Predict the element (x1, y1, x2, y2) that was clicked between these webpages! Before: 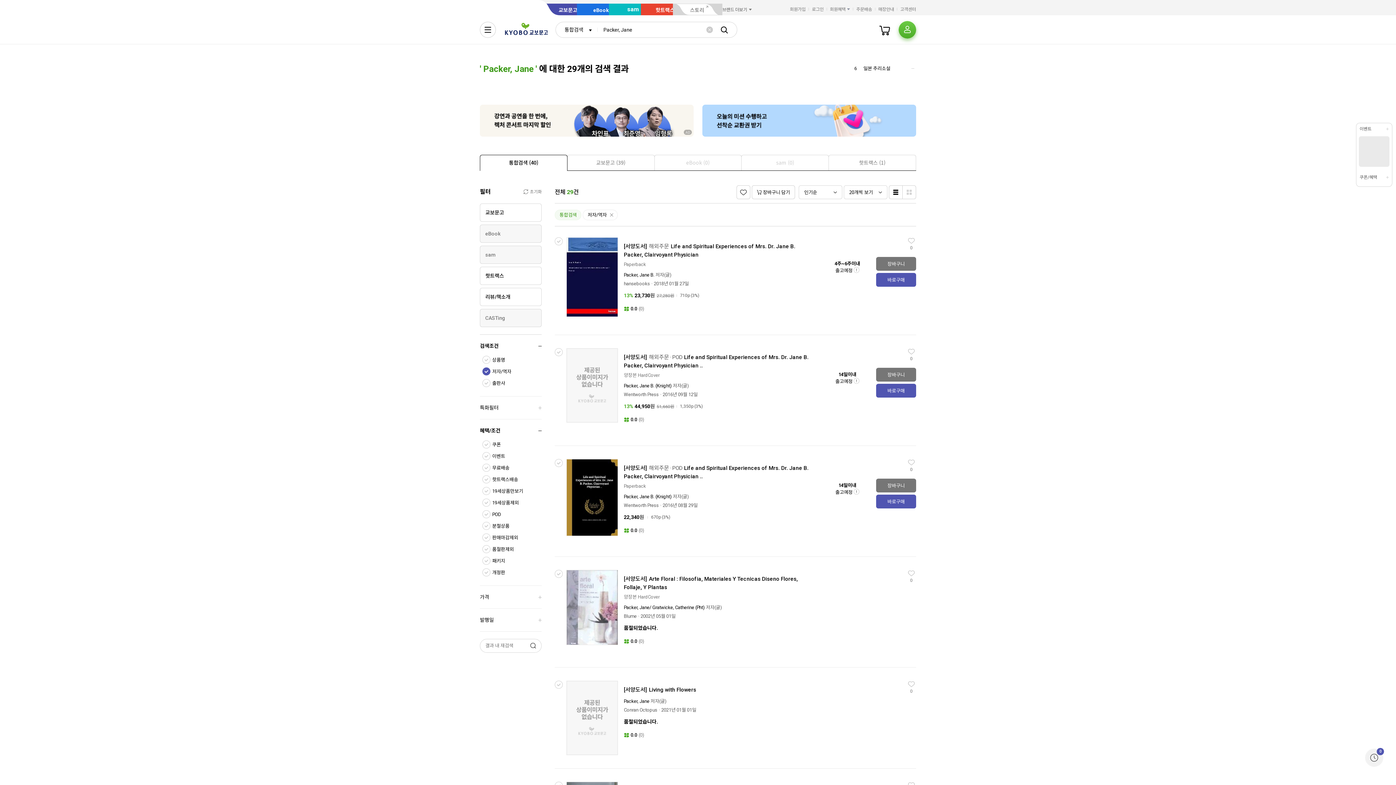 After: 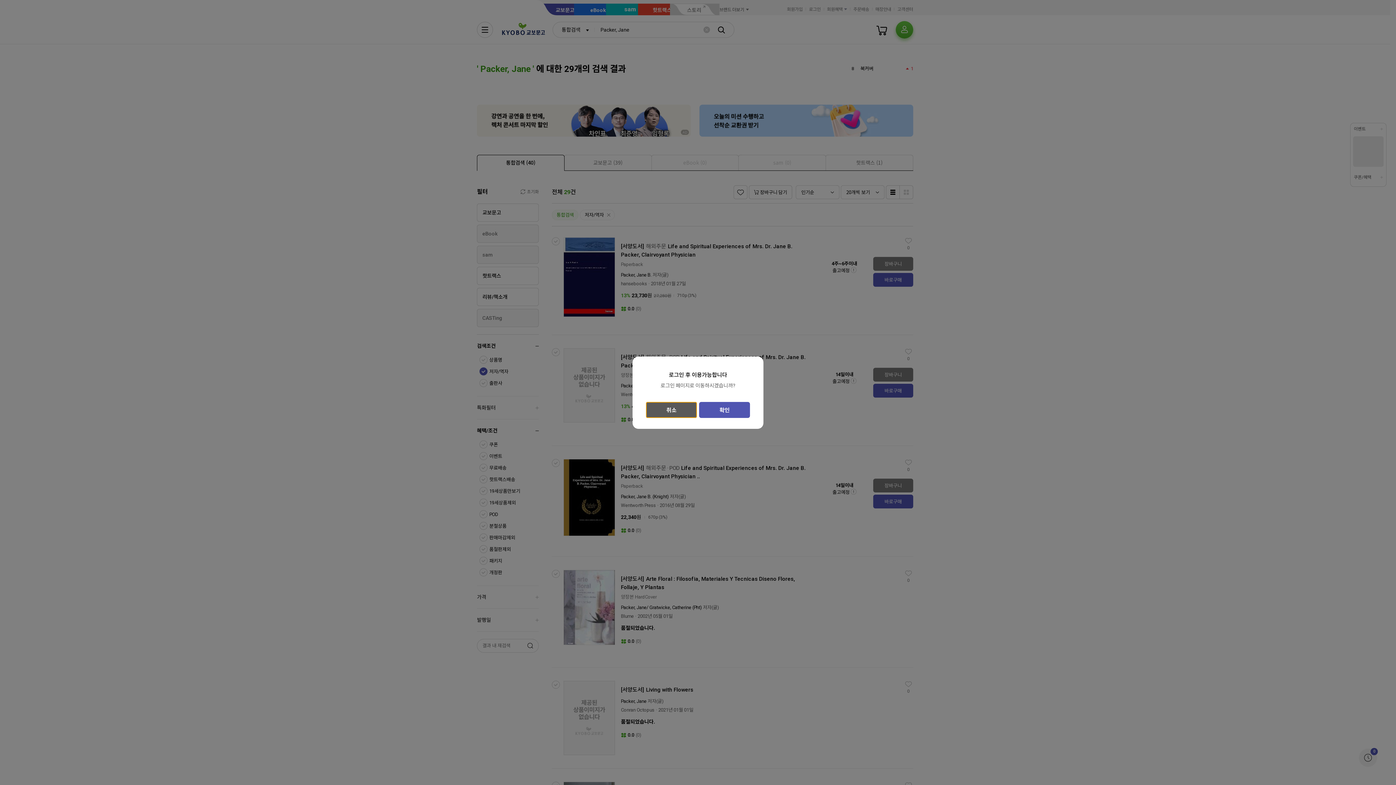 Action: label: 0 bbox: (906, 459, 916, 473)